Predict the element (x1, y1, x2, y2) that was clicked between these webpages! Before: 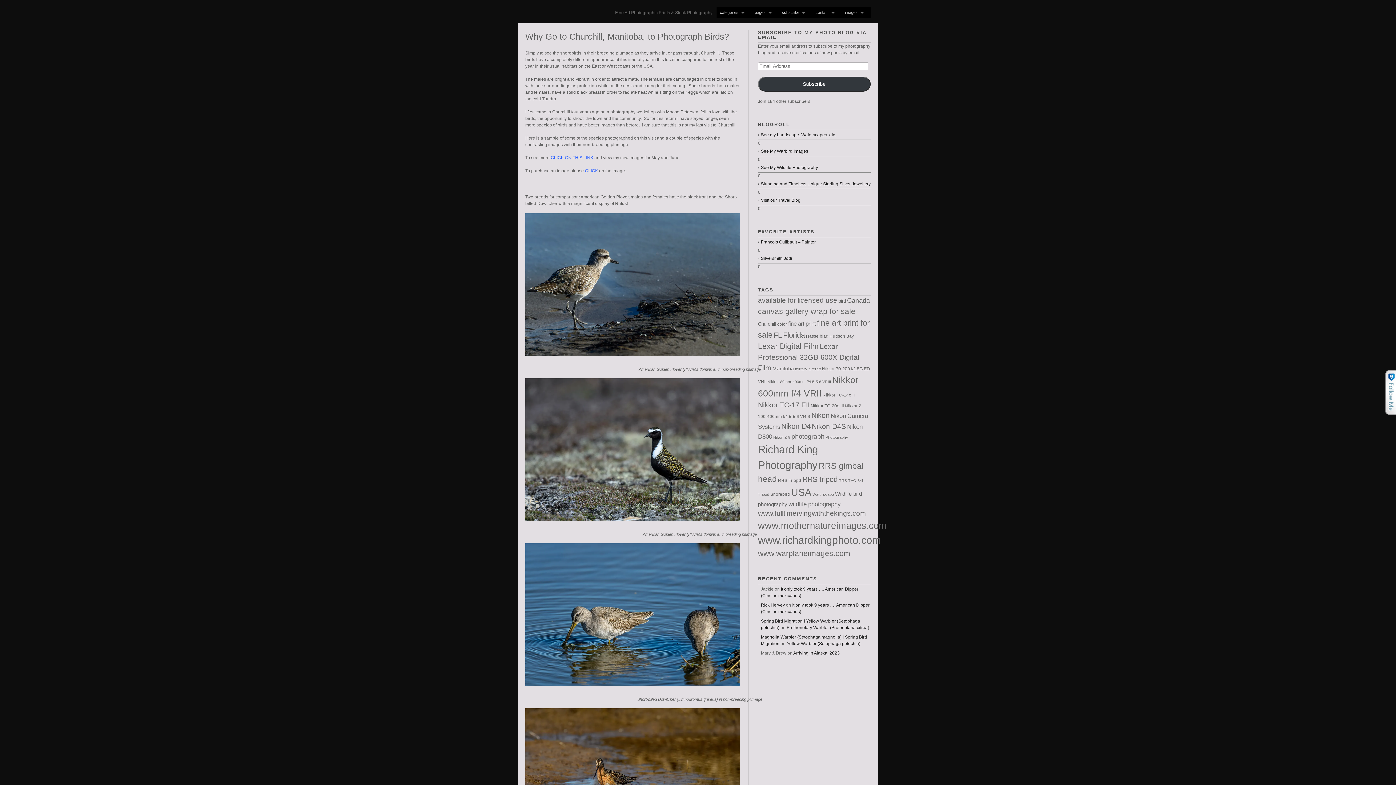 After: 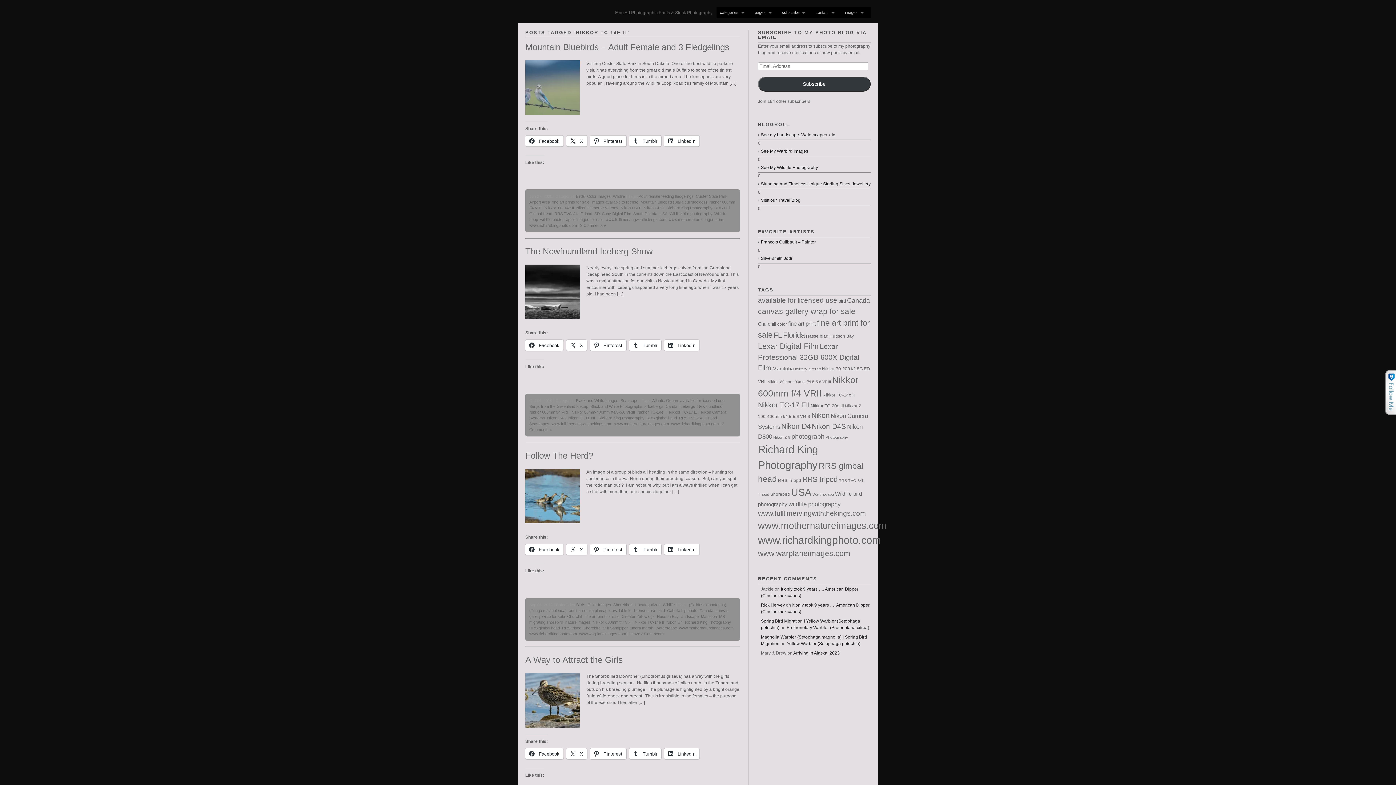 Action: bbox: (822, 392, 854, 397) label: Nikkor TC-14e II (9 items)